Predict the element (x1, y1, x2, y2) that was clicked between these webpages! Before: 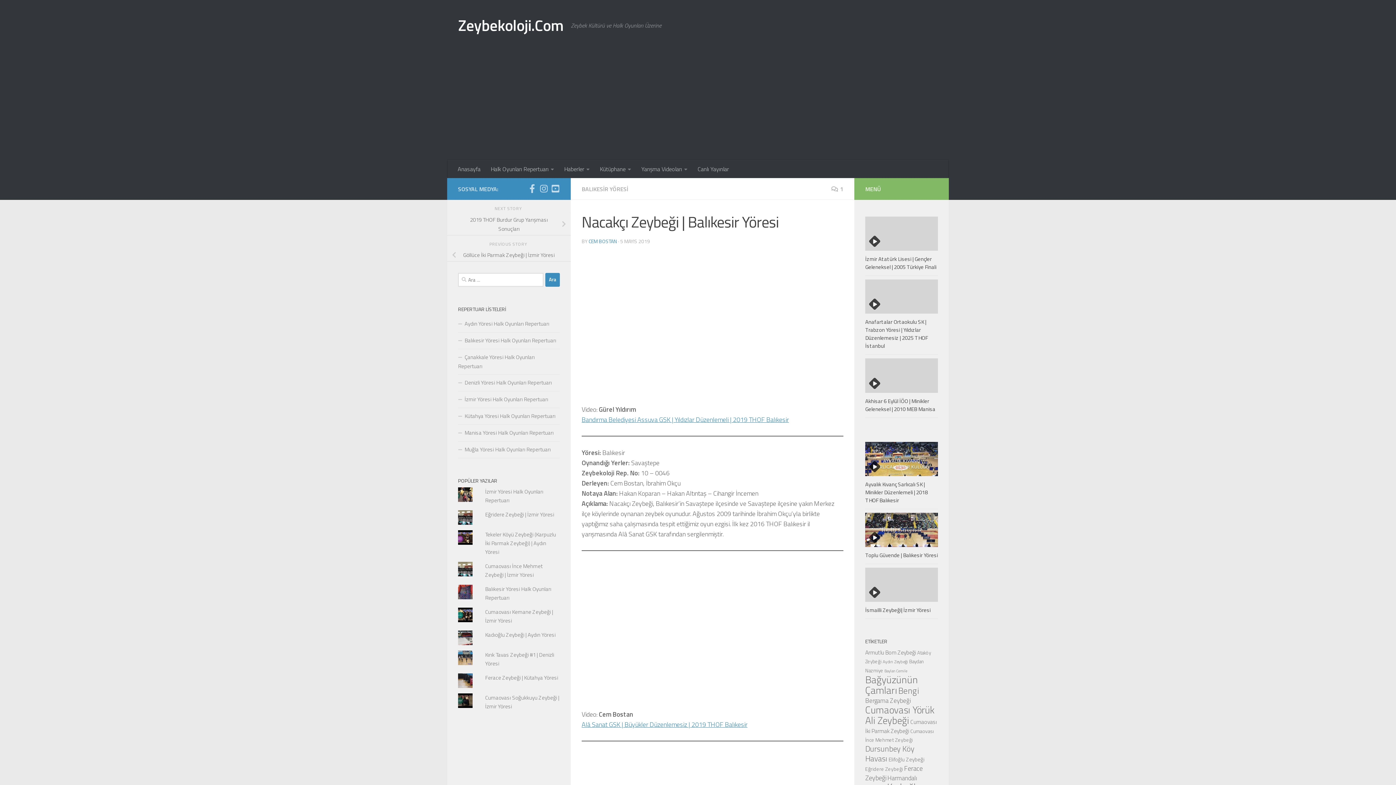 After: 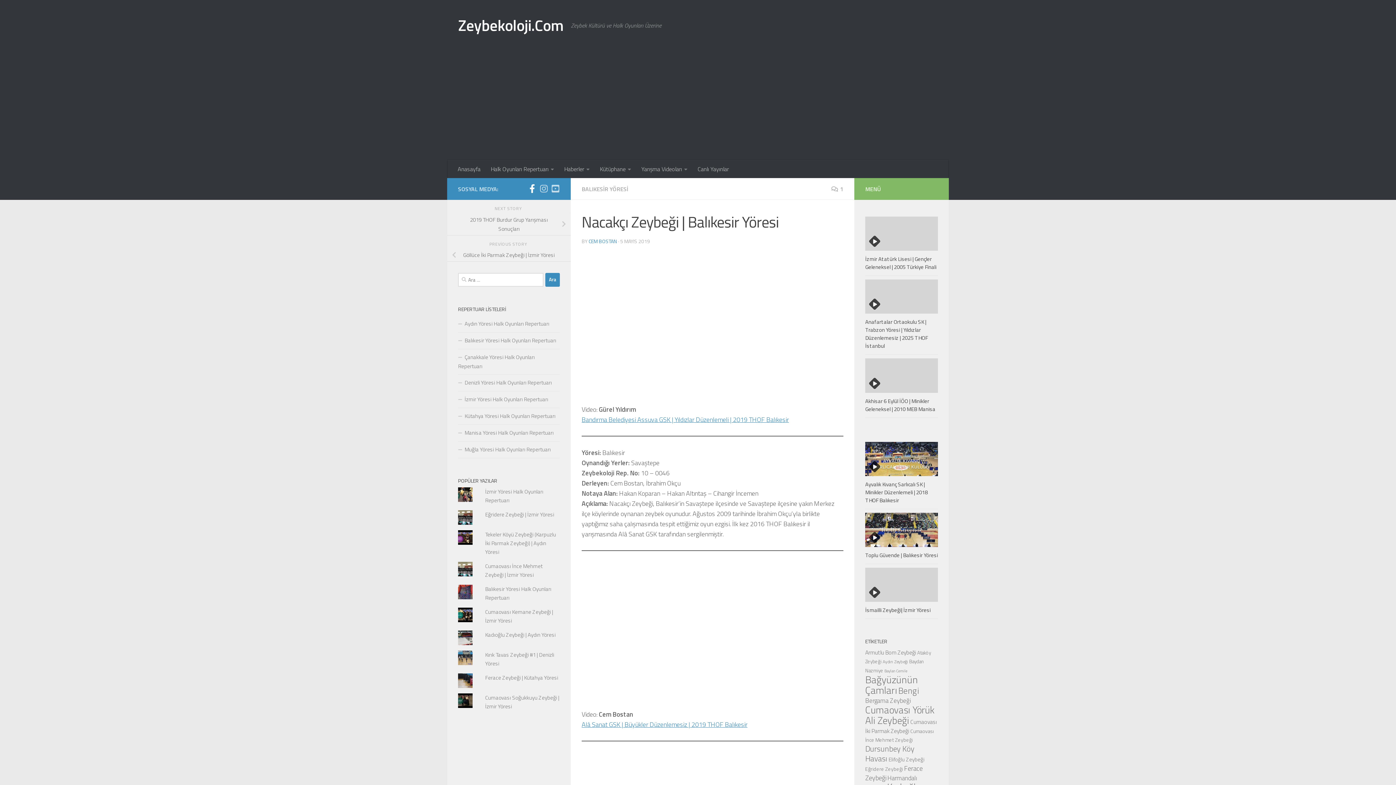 Action: label: Follow us on Facebook-f (alias) bbox: (528, 184, 536, 193)